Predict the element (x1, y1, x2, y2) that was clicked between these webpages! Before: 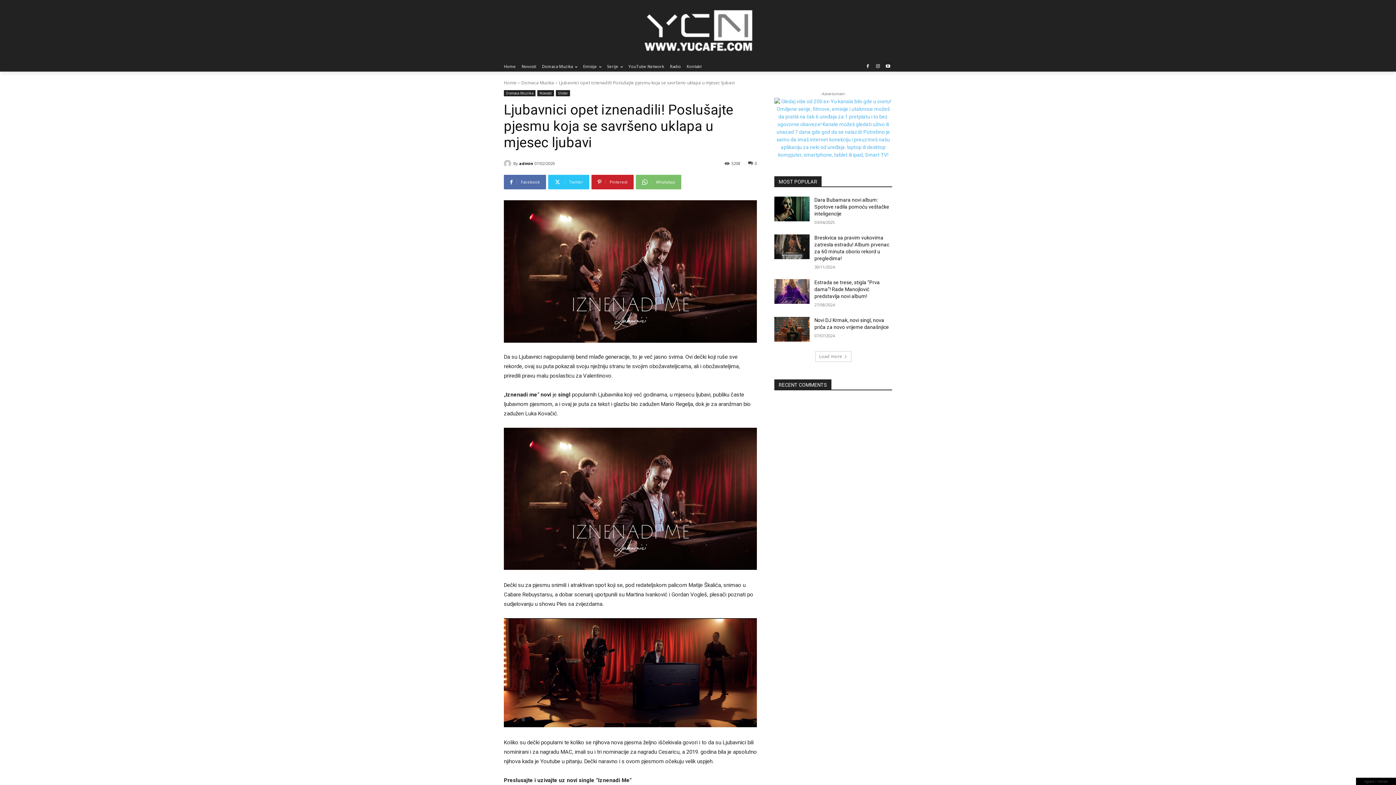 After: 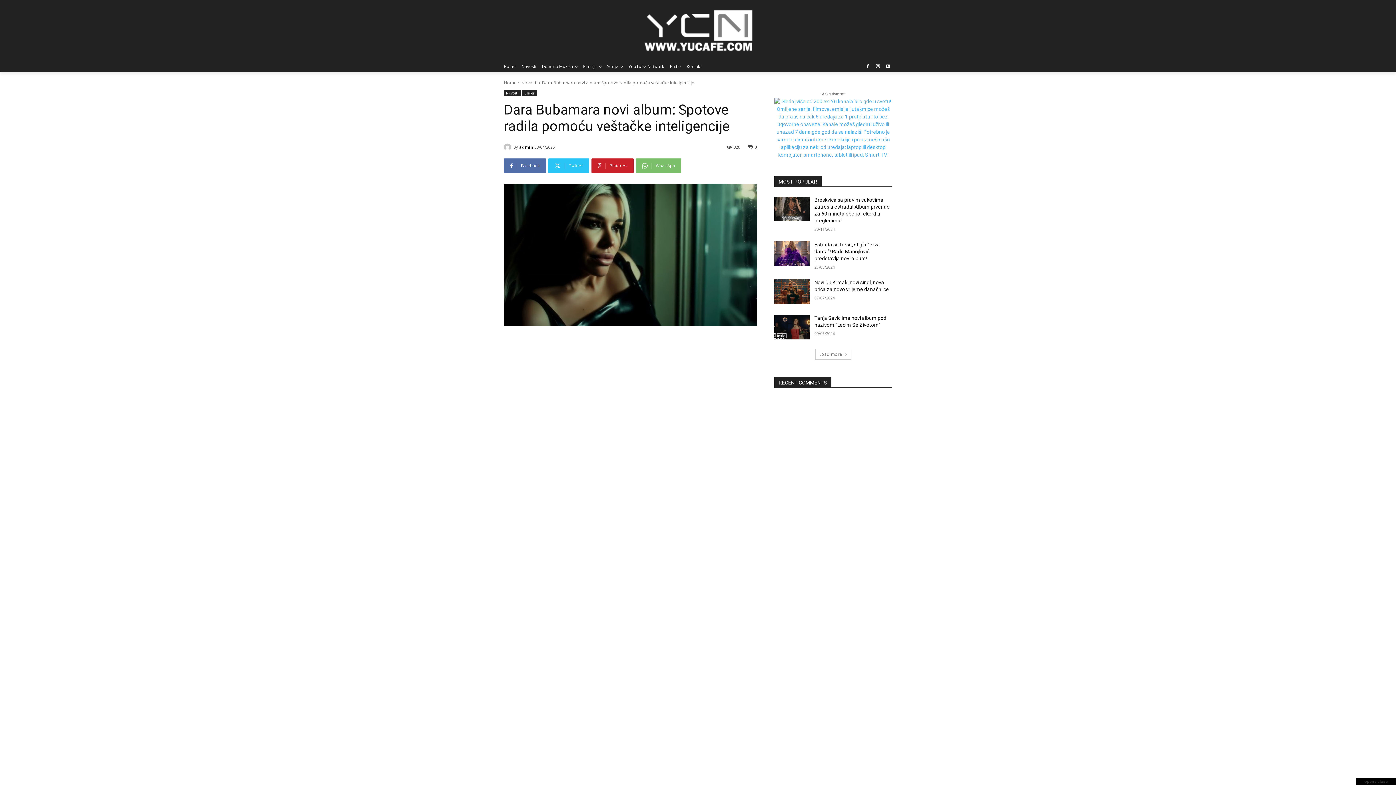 Action: bbox: (774, 196, 809, 221)